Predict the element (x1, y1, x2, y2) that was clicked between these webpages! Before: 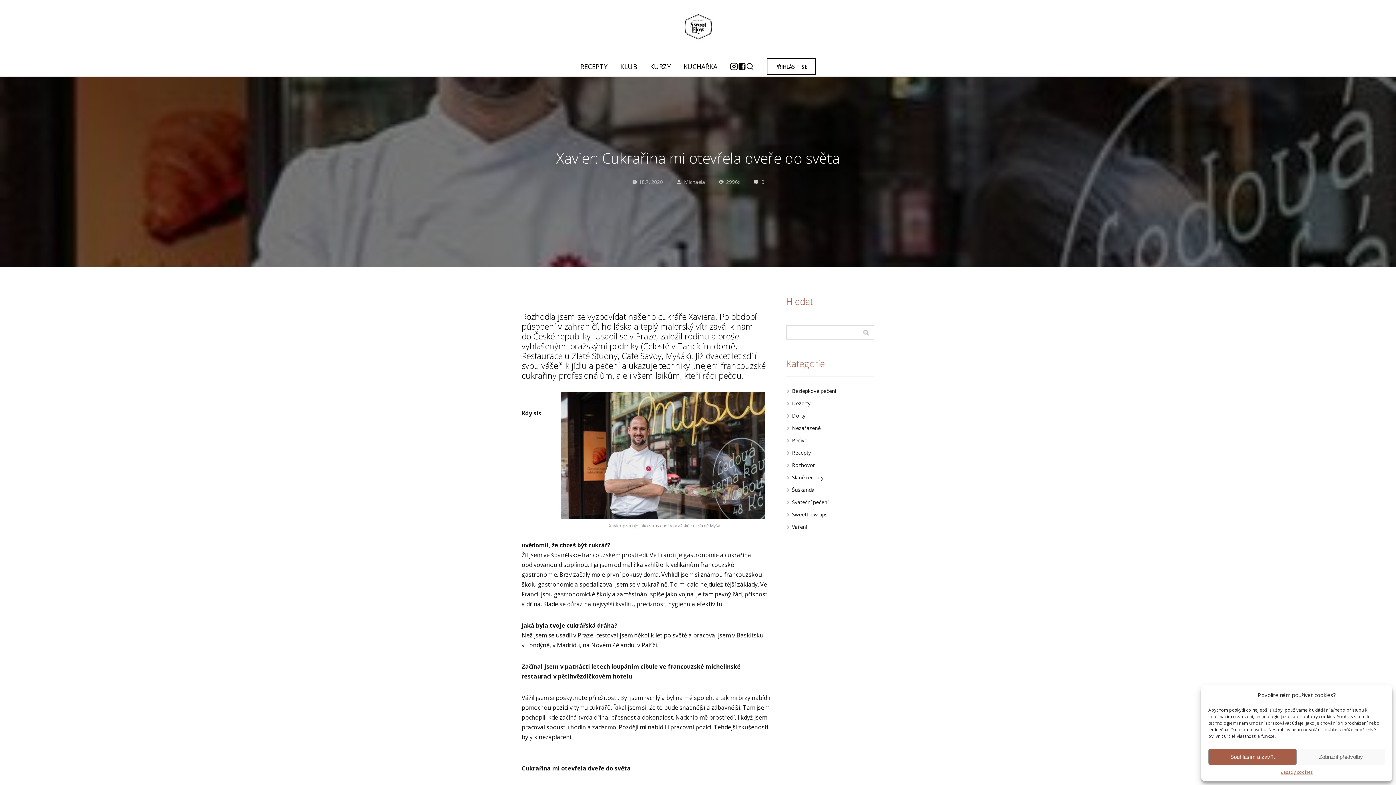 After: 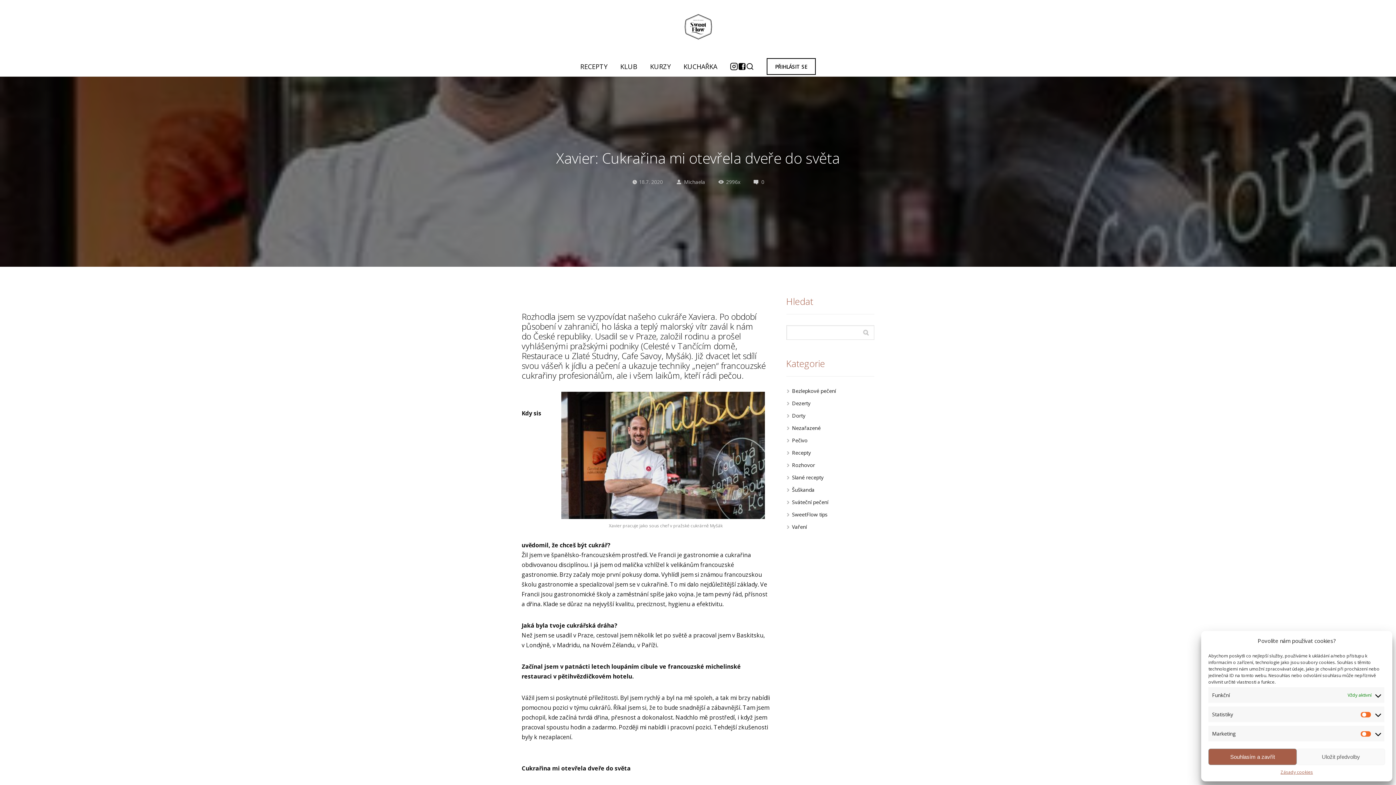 Action: bbox: (1297, 749, 1385, 765) label: Zobrazit předvolby